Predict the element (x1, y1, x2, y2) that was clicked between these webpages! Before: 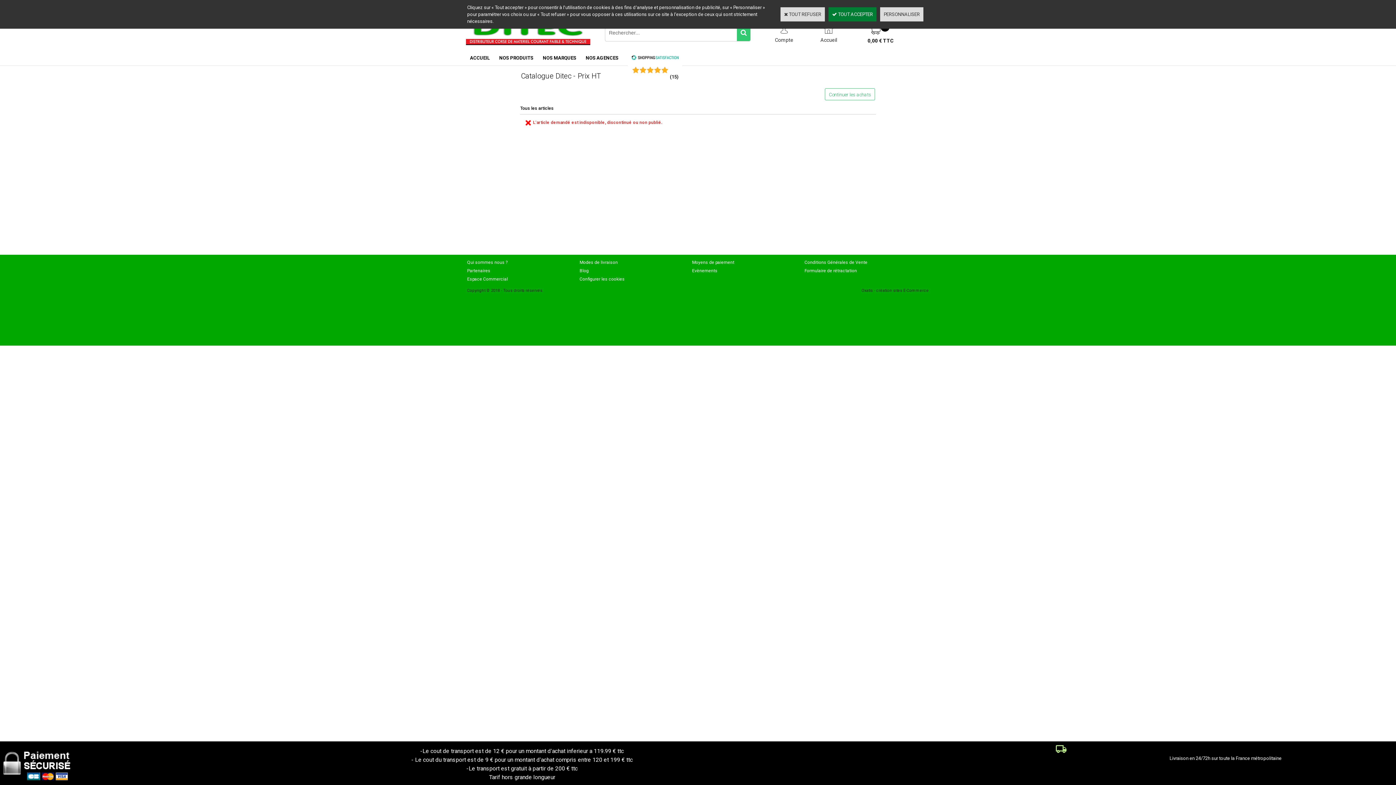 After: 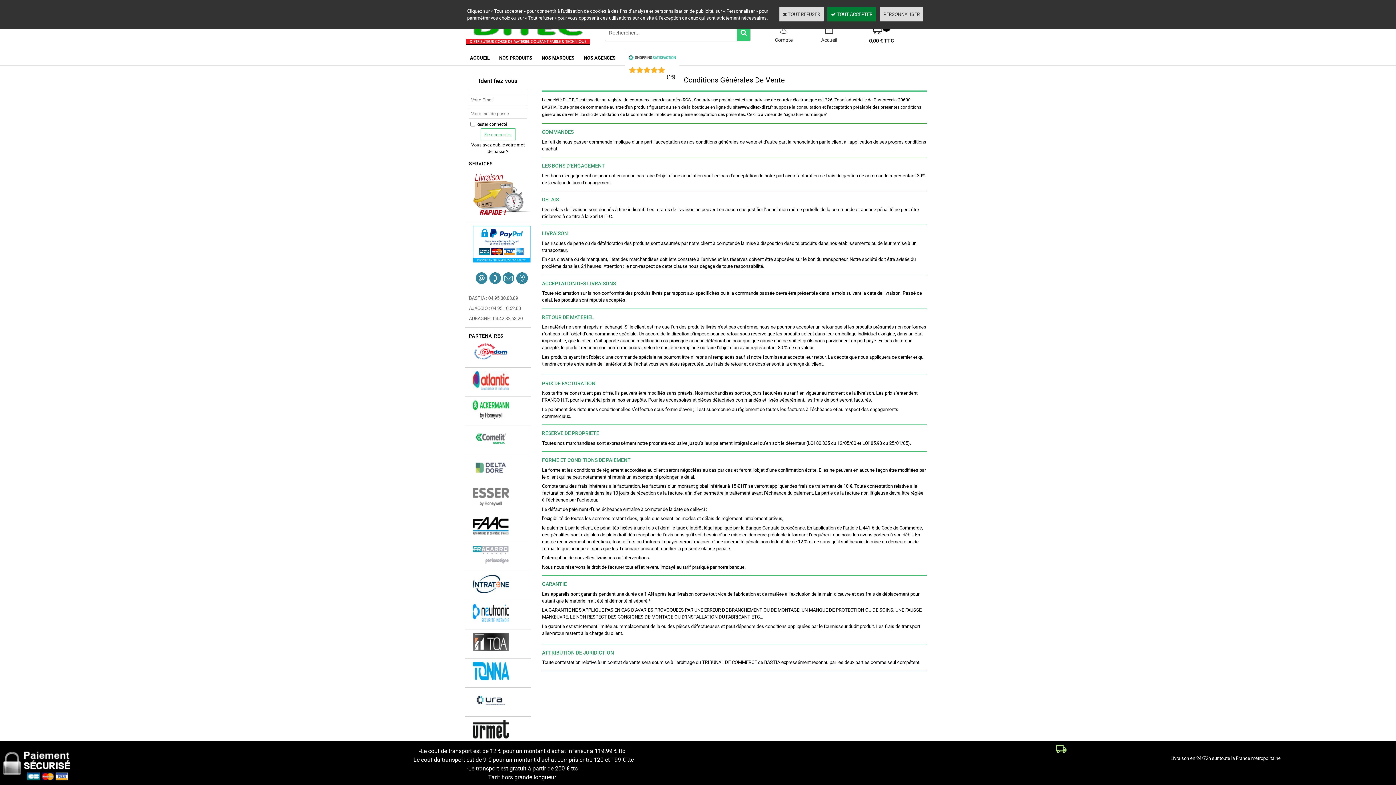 Action: bbox: (802, 258, 869, 266) label: Conditions Générales de Vente